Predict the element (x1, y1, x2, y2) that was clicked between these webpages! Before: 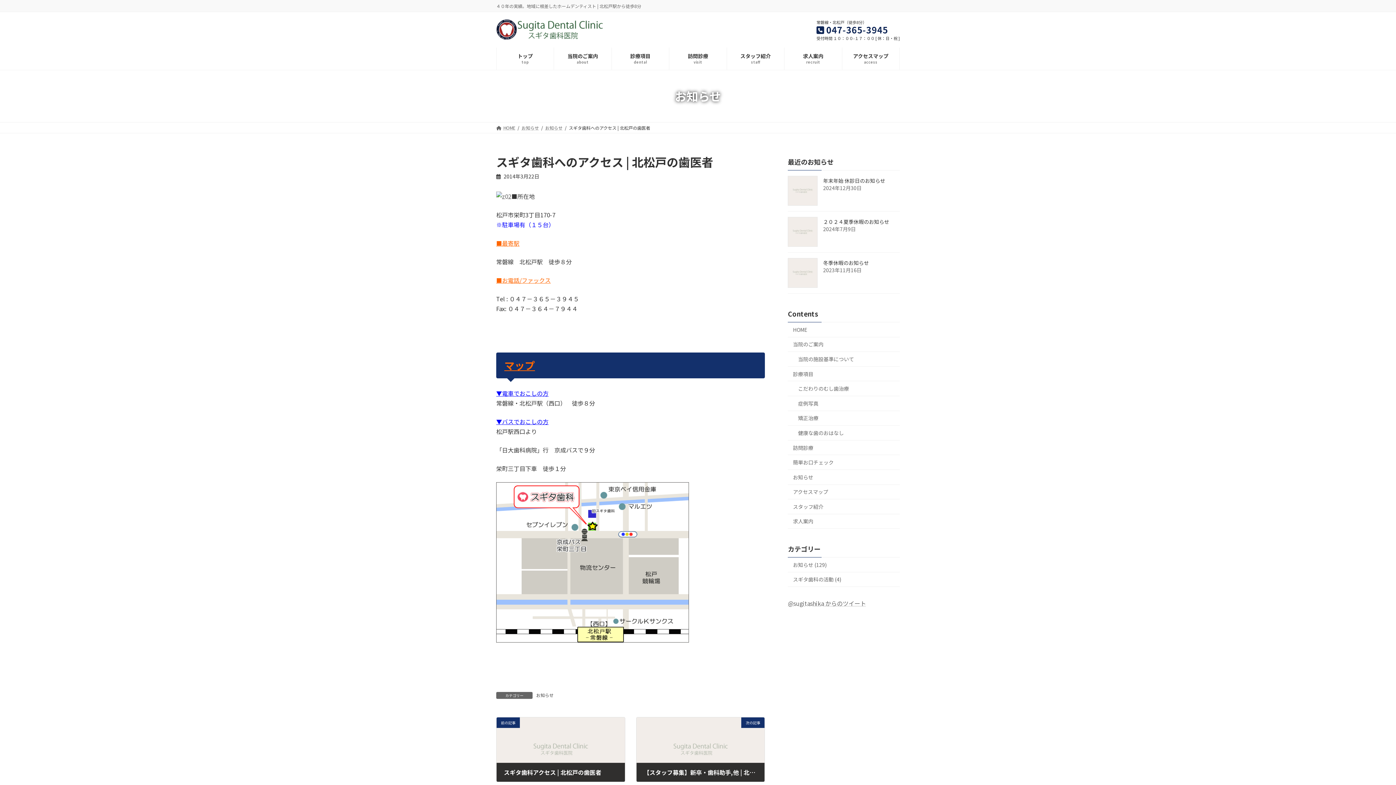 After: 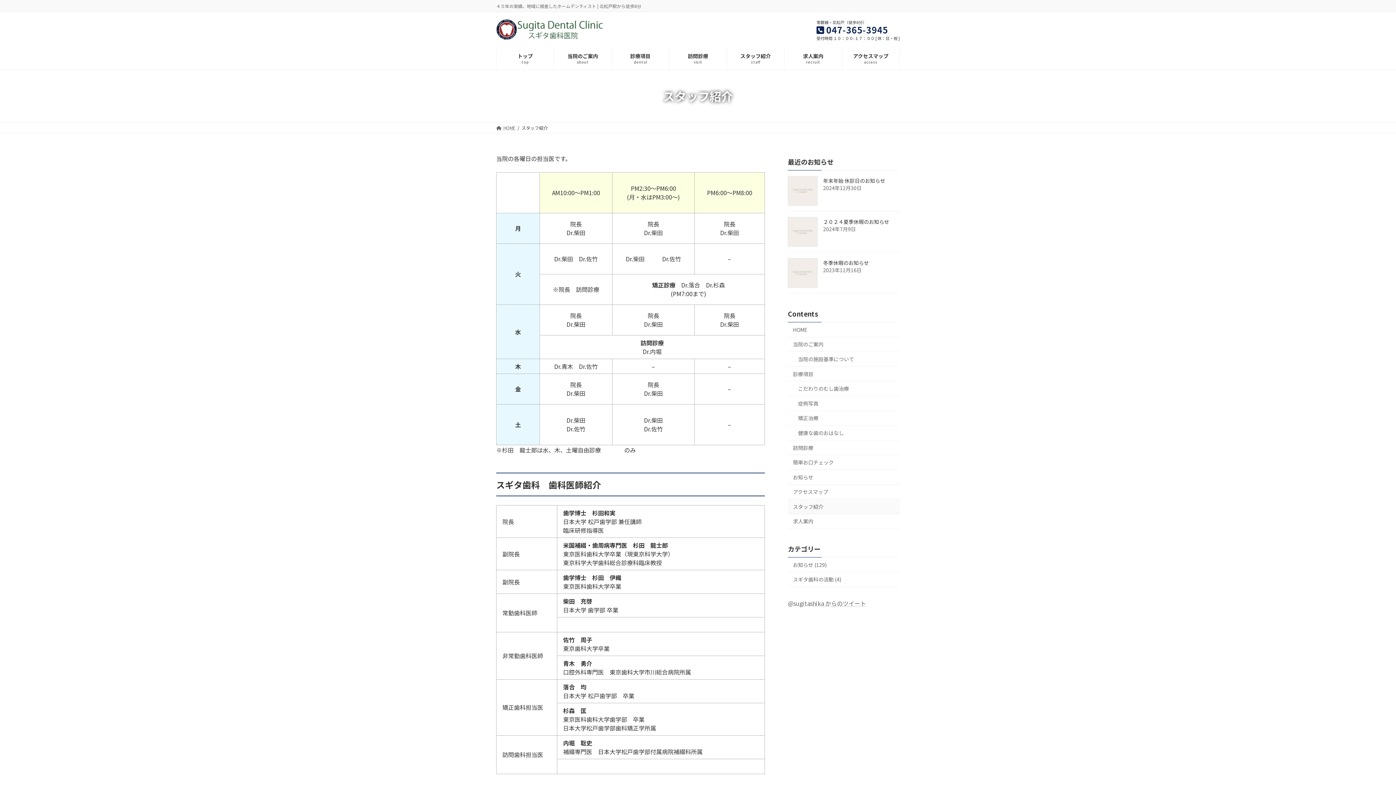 Action: label: スタッフ紹介 bbox: (788, 499, 900, 514)